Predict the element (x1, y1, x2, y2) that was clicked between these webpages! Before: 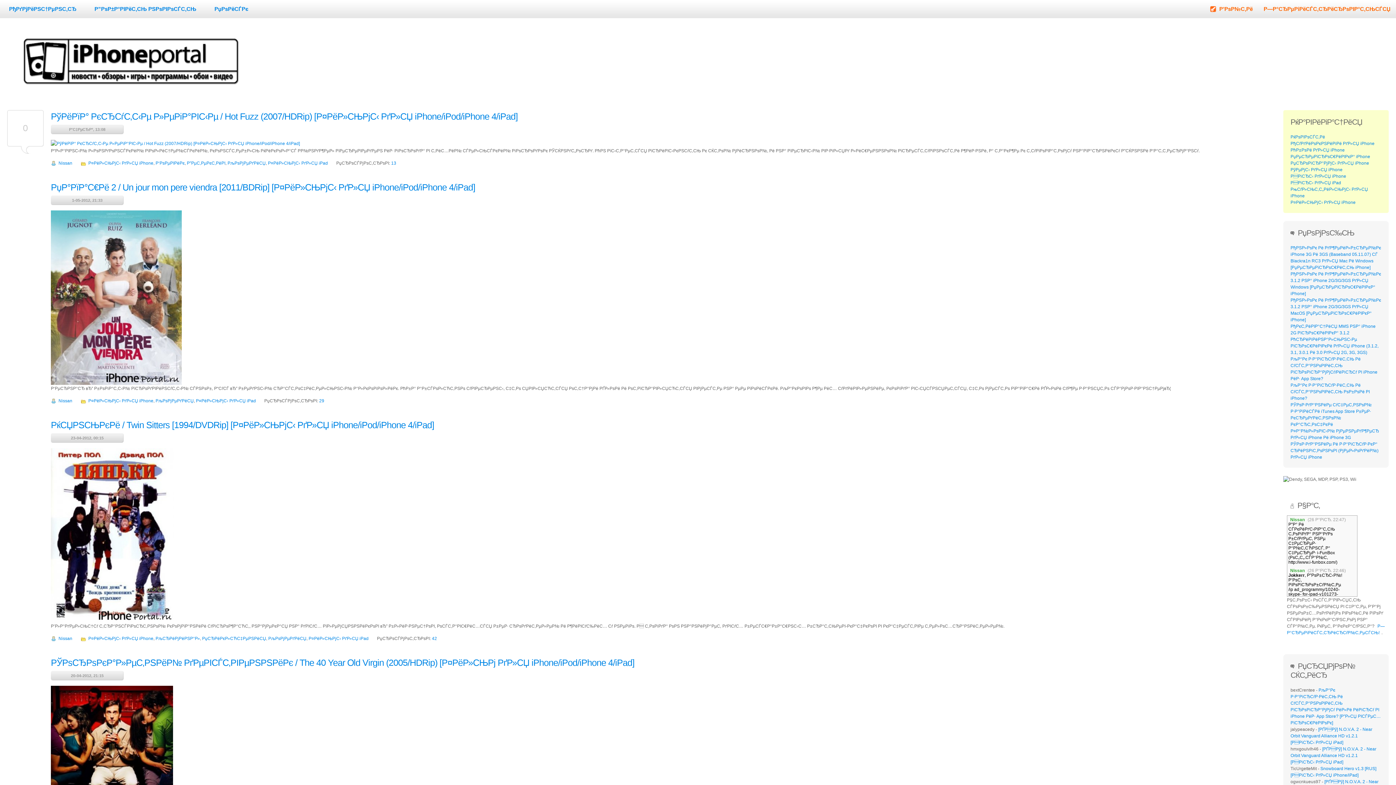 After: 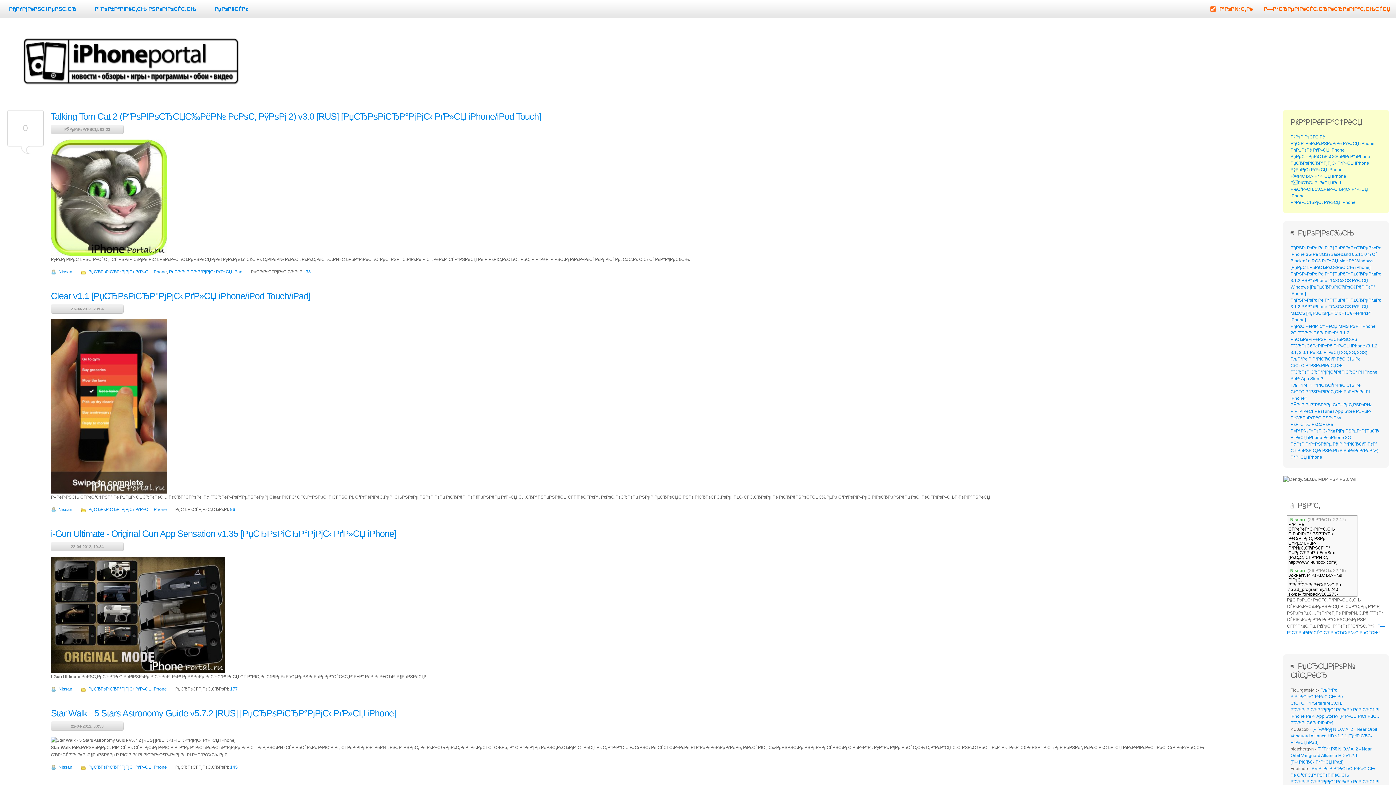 Action: label: РџСЂРѕРіСЂР°РјРјС‹ РґР»СЏ iPhone bbox: (1290, 160, 1369, 165)